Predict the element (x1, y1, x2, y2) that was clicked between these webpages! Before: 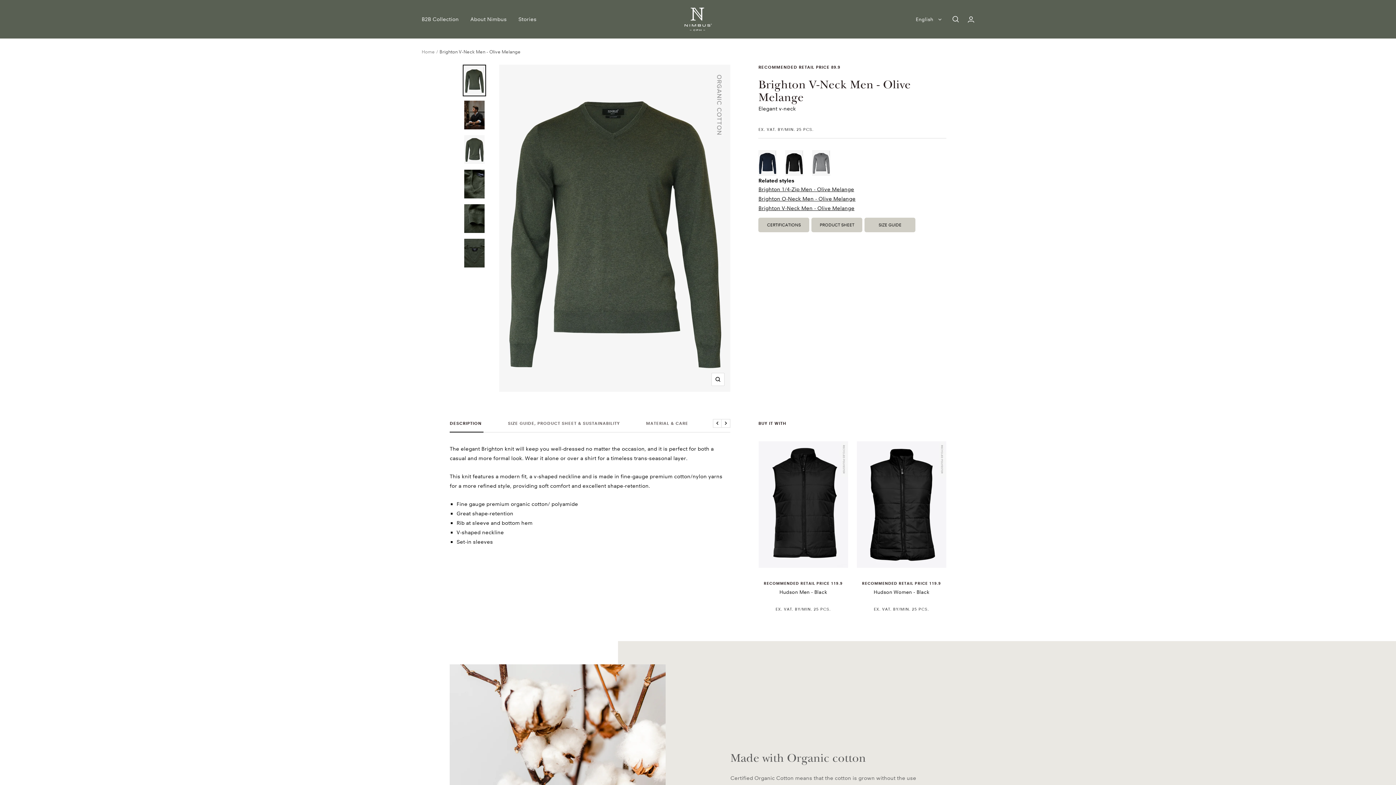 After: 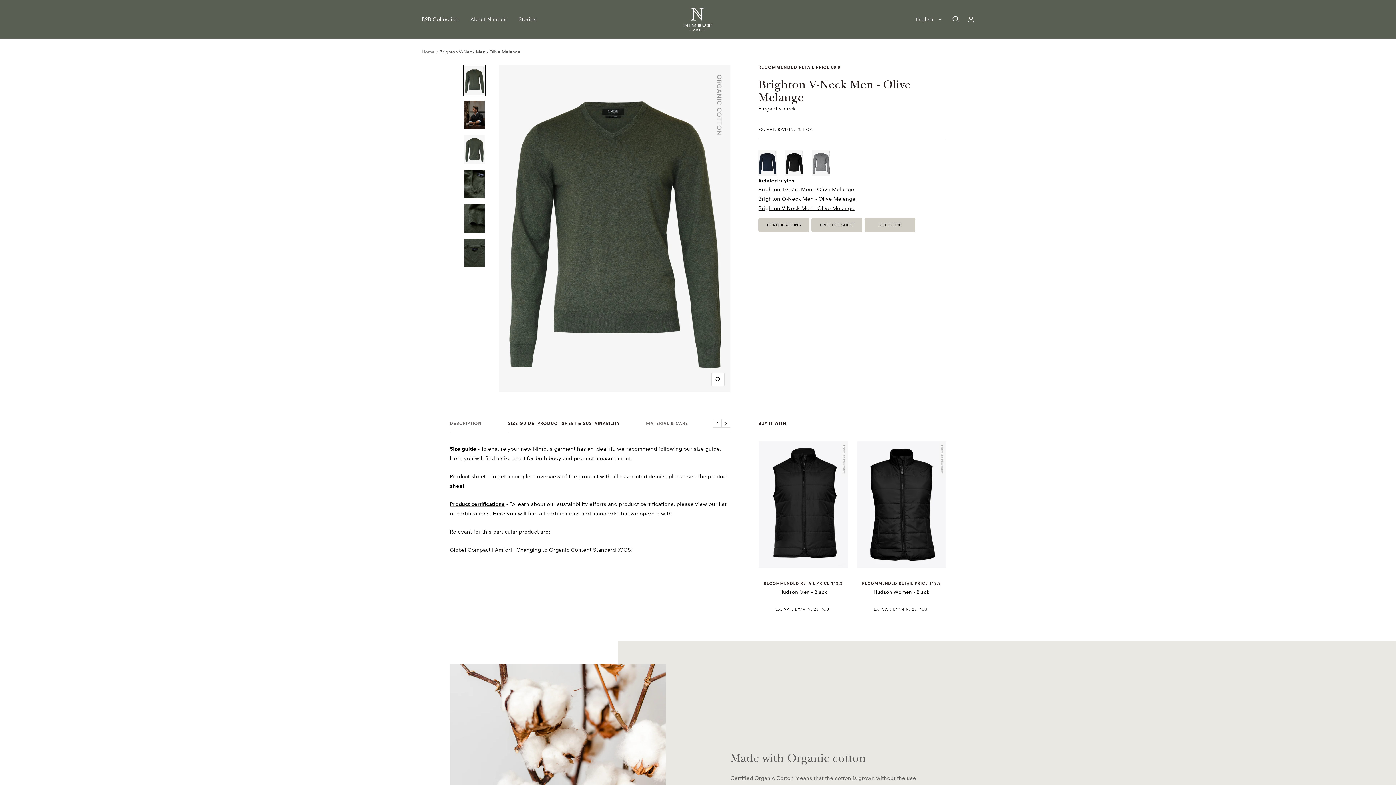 Action: bbox: (721, 419, 730, 427) label: Next